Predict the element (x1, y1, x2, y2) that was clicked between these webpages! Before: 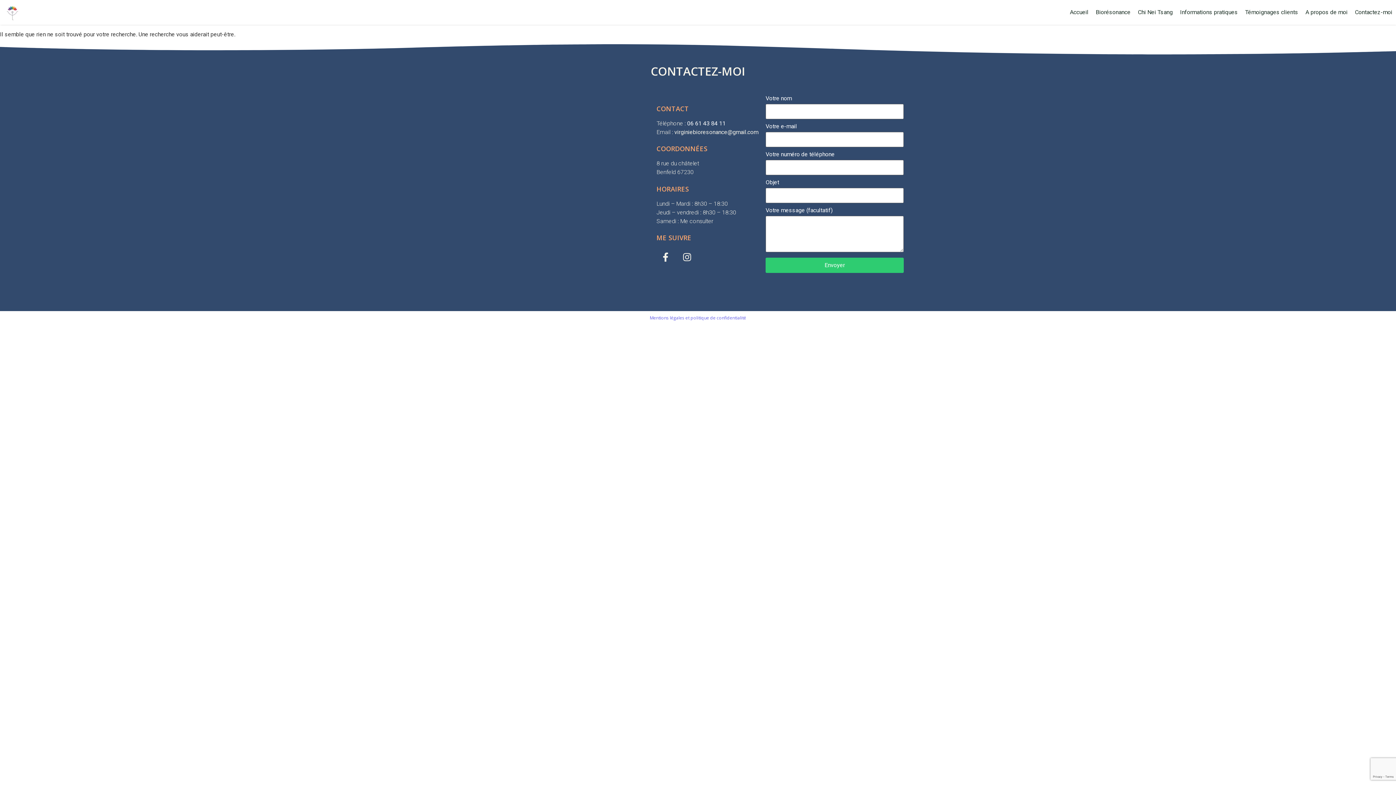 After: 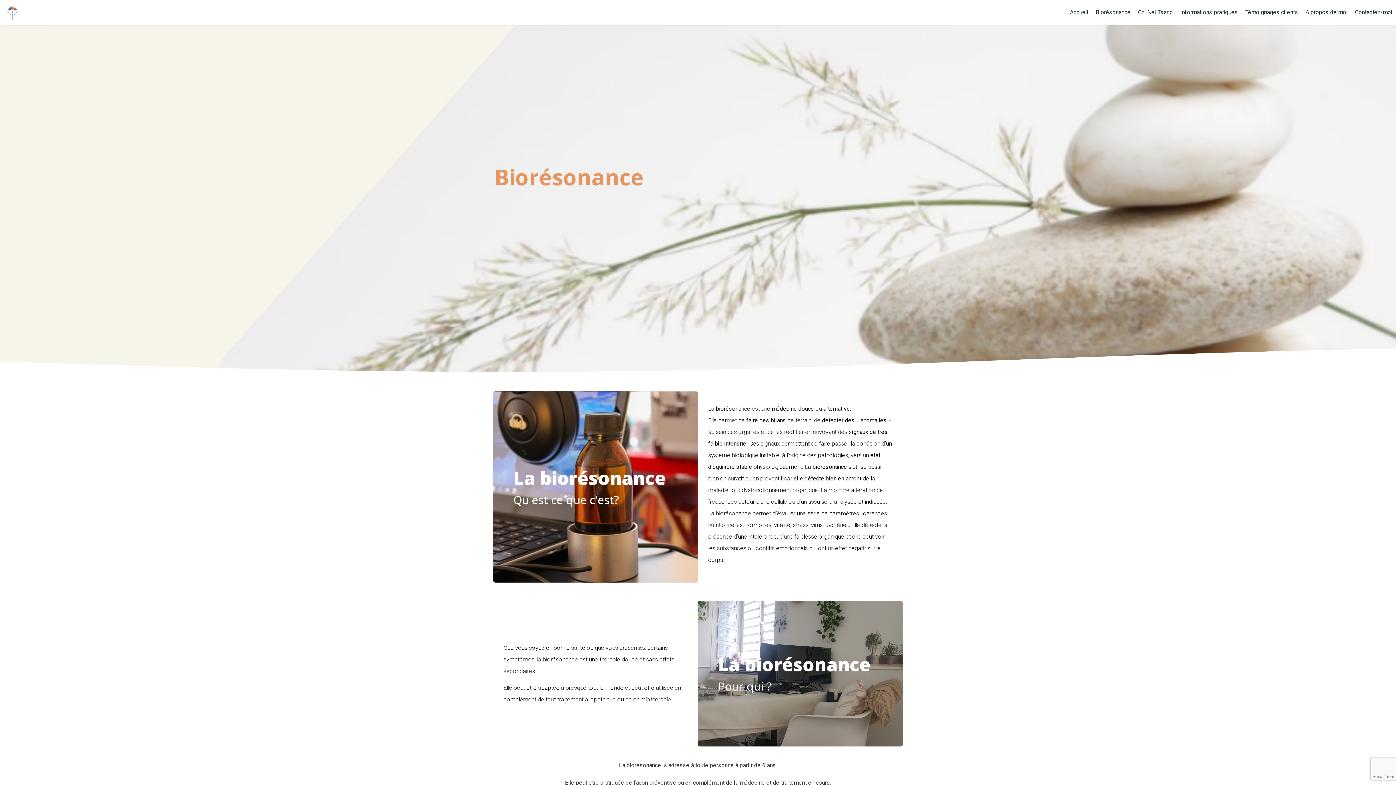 Action: bbox: (1092, 0, 1134, 24) label: Biorésonance